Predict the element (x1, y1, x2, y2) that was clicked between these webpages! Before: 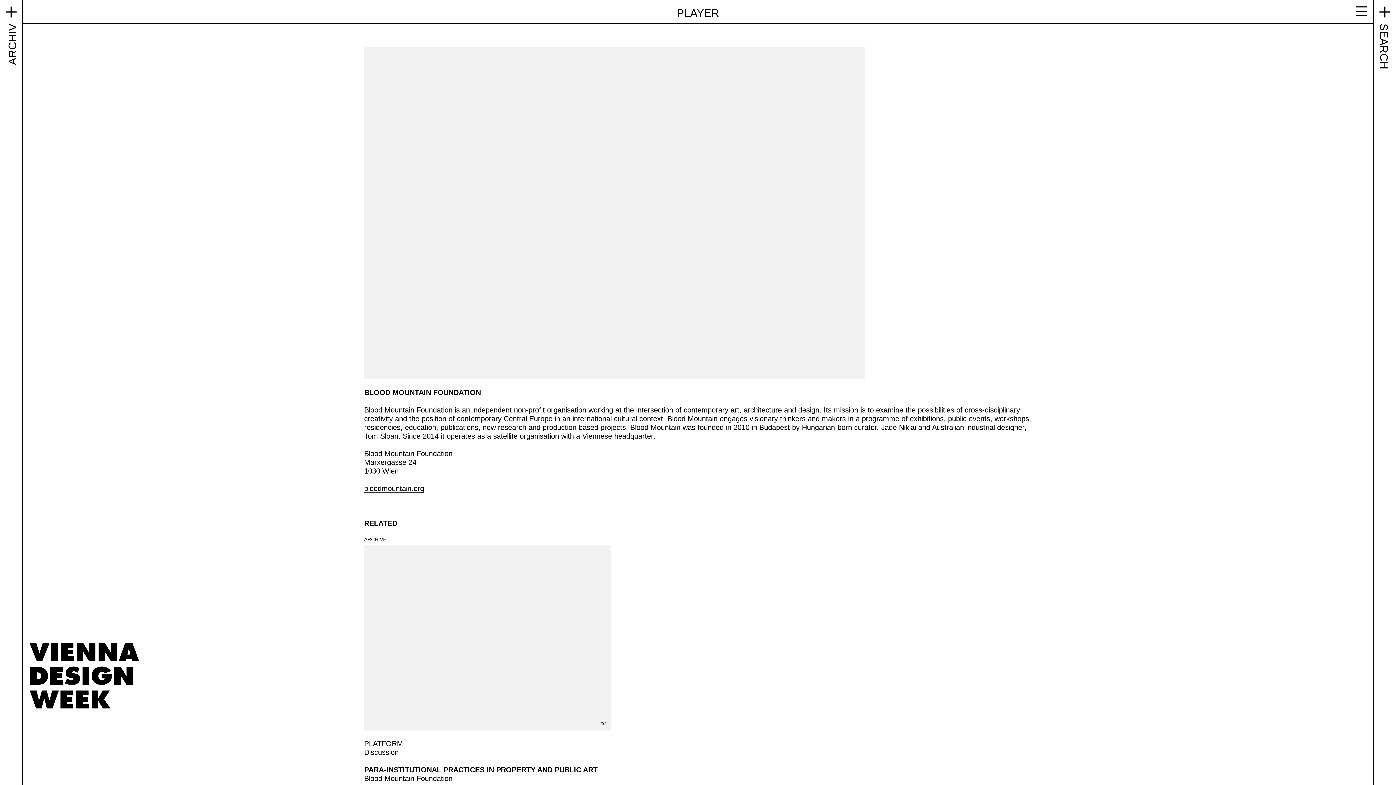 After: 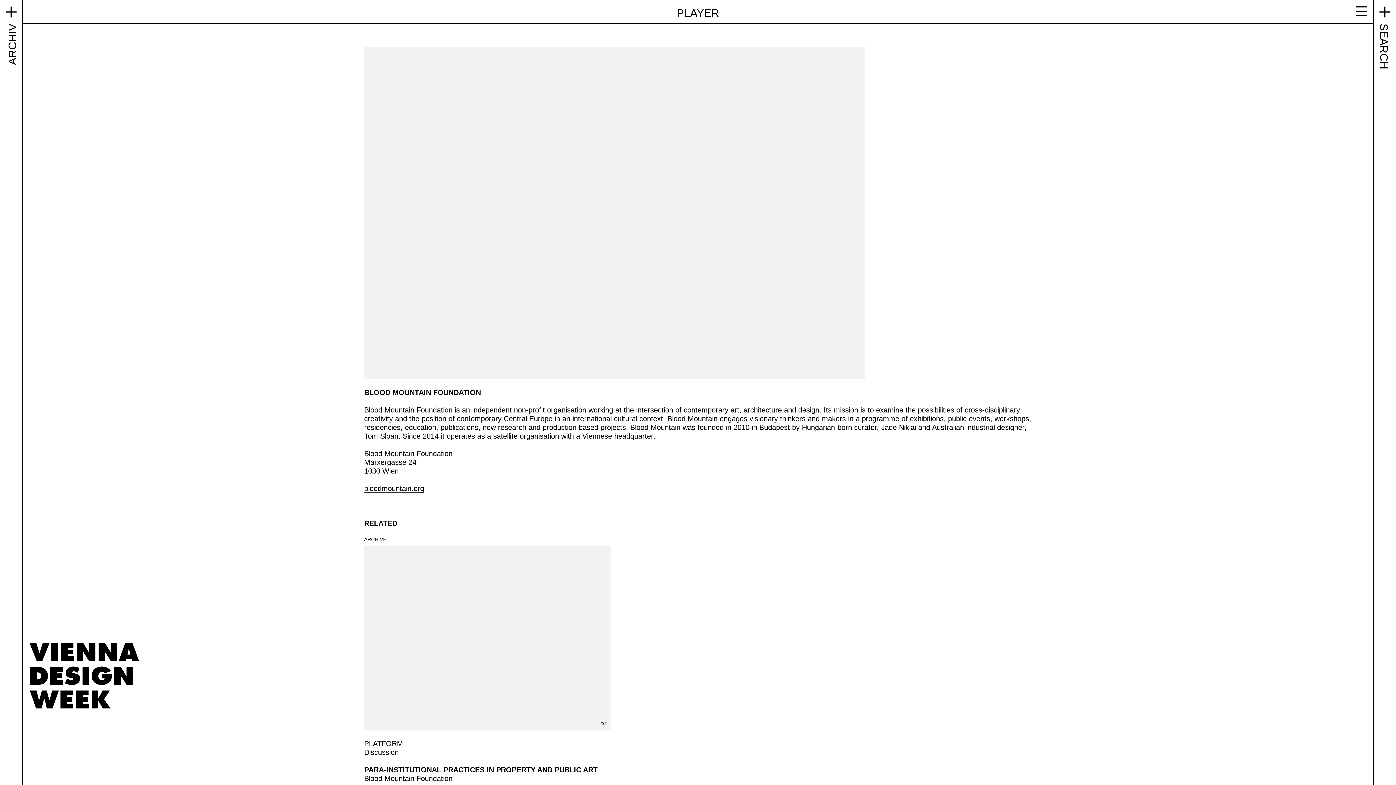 Action: bbox: (0, 0, 22, 23) label: Archiv-Menü ein-/ausblenden